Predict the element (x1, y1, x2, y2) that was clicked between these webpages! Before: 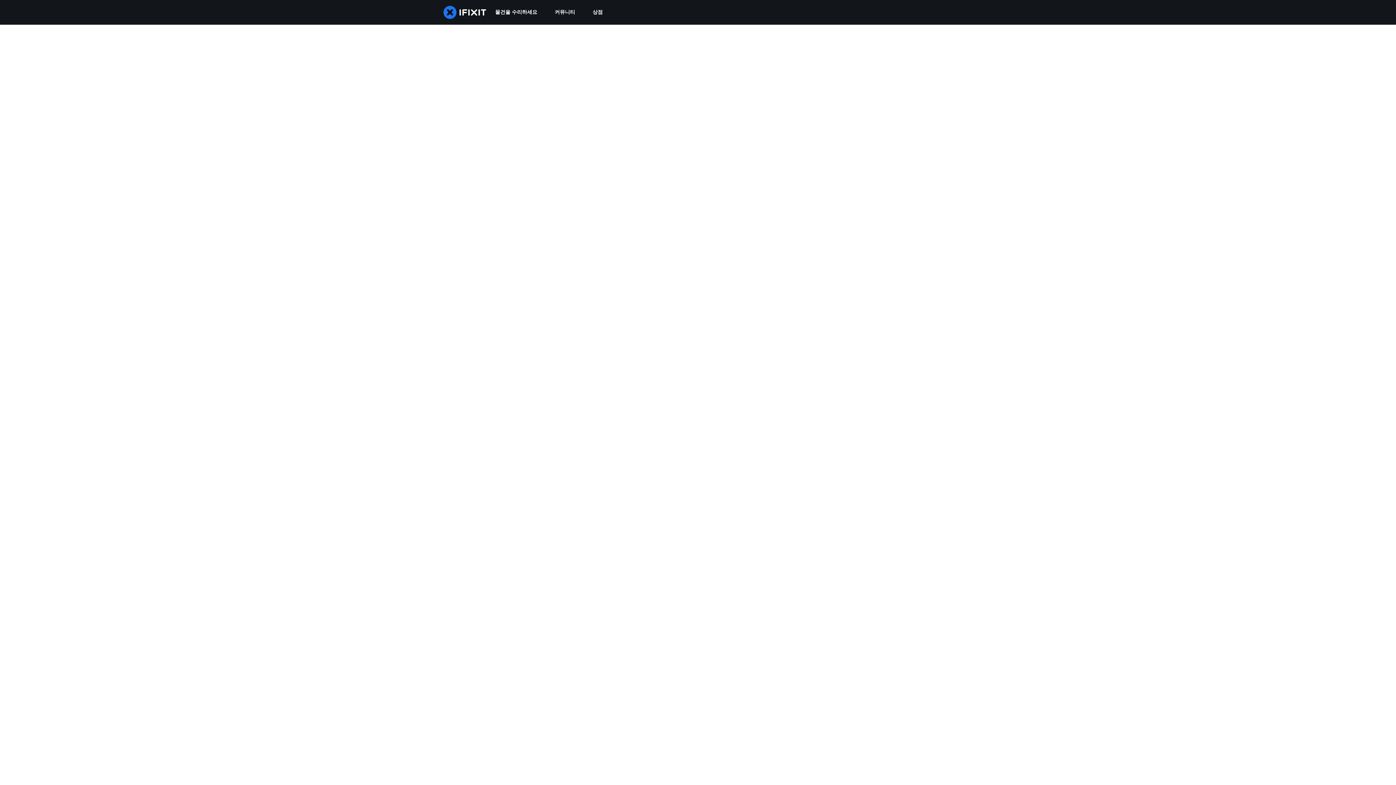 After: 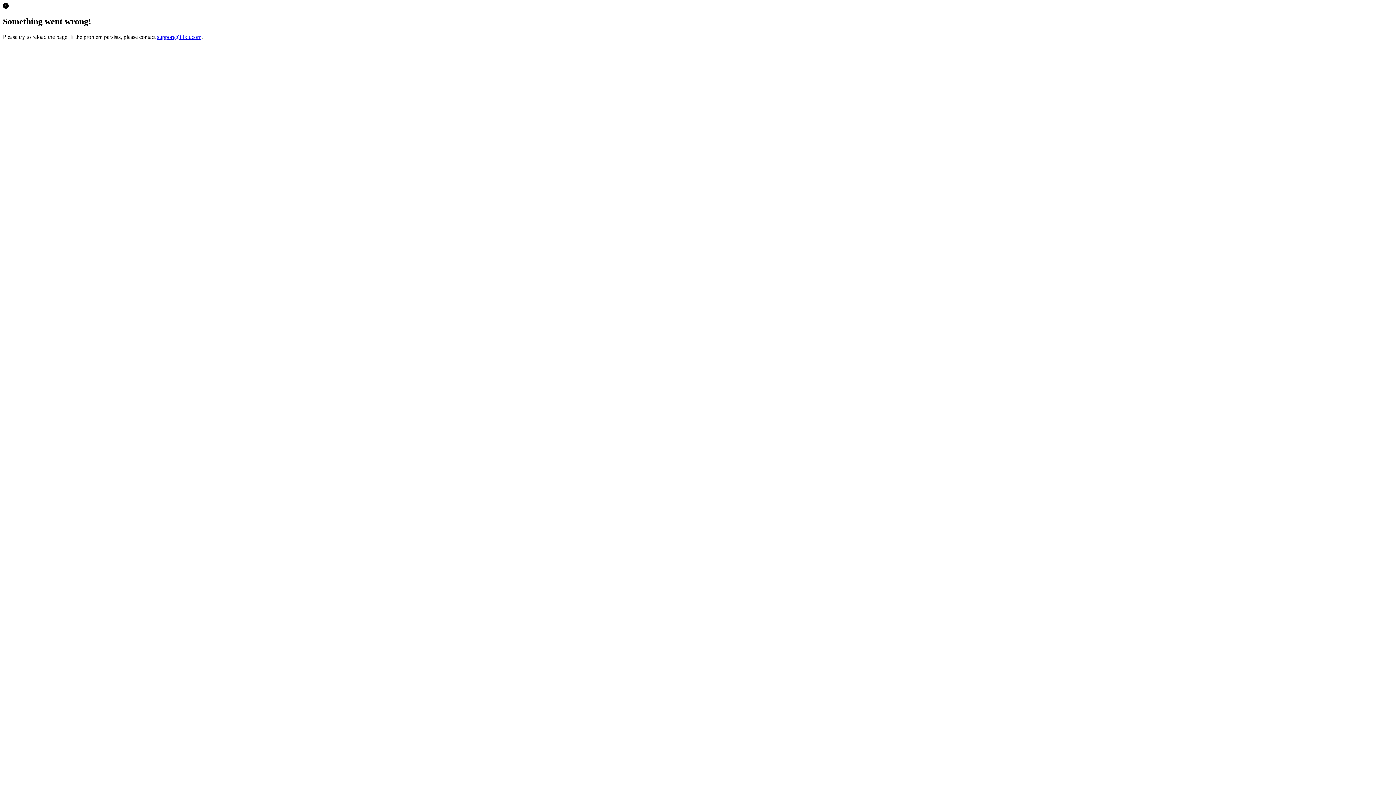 Action: label: 상점 bbox: (584, 0, 611, 24)